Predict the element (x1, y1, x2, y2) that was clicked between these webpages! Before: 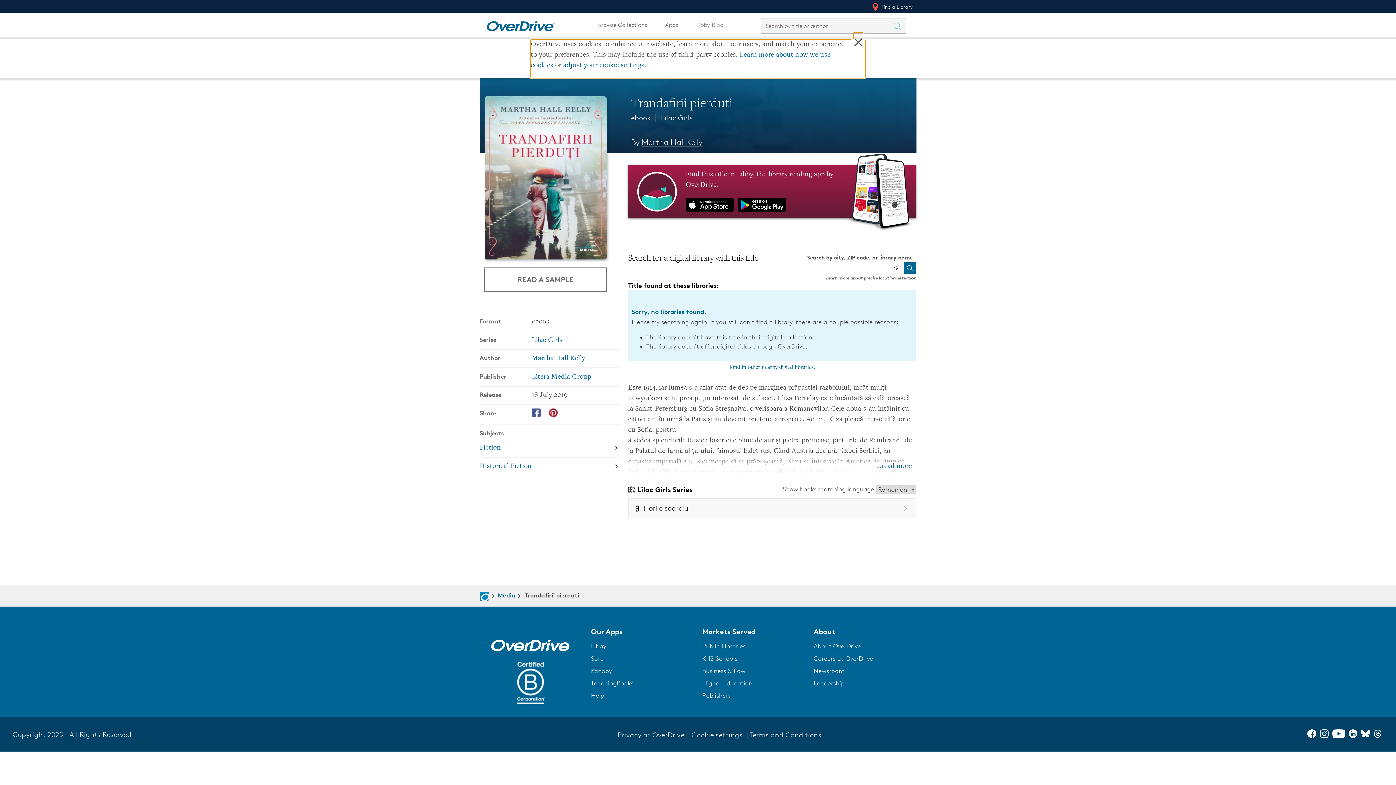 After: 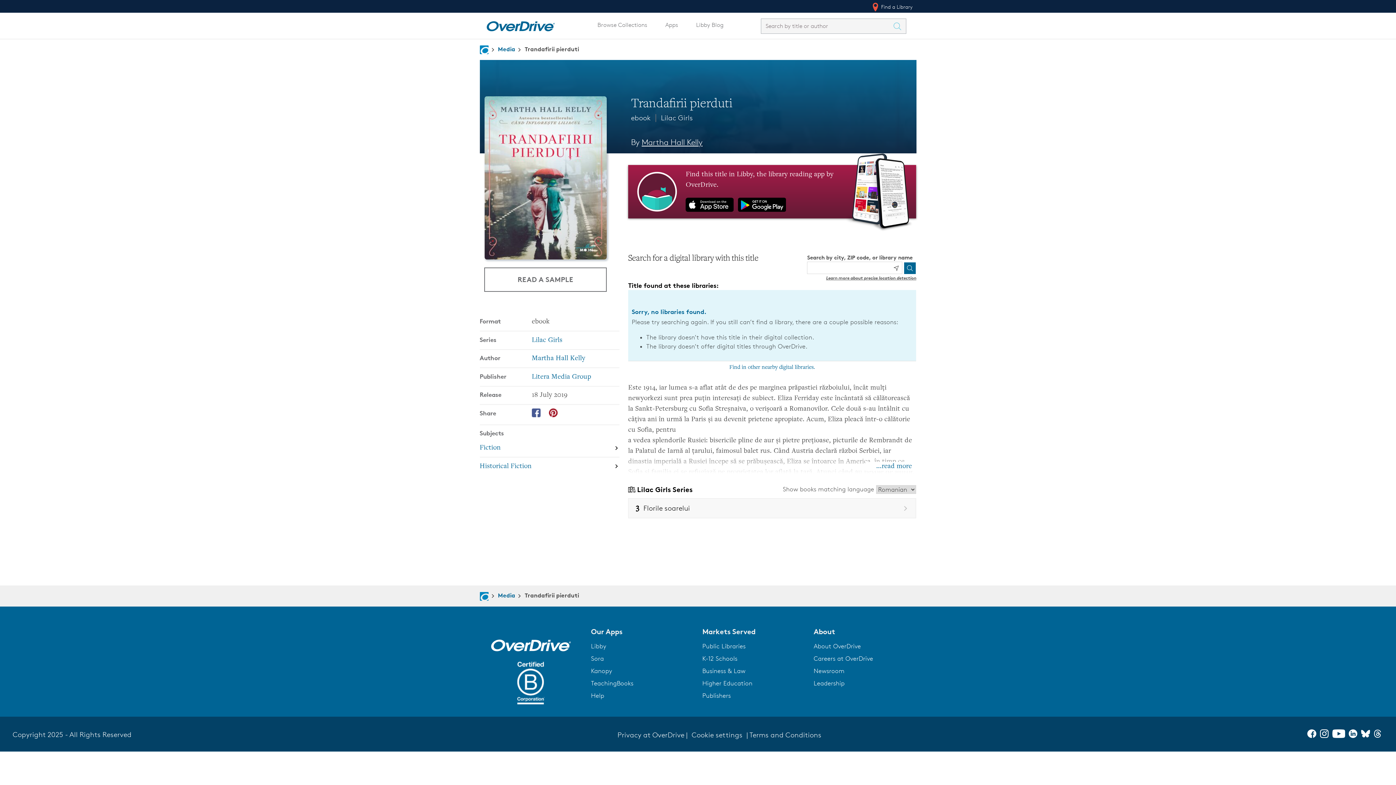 Action: label: Facebook bbox: (1307, 731, 1320, 740)